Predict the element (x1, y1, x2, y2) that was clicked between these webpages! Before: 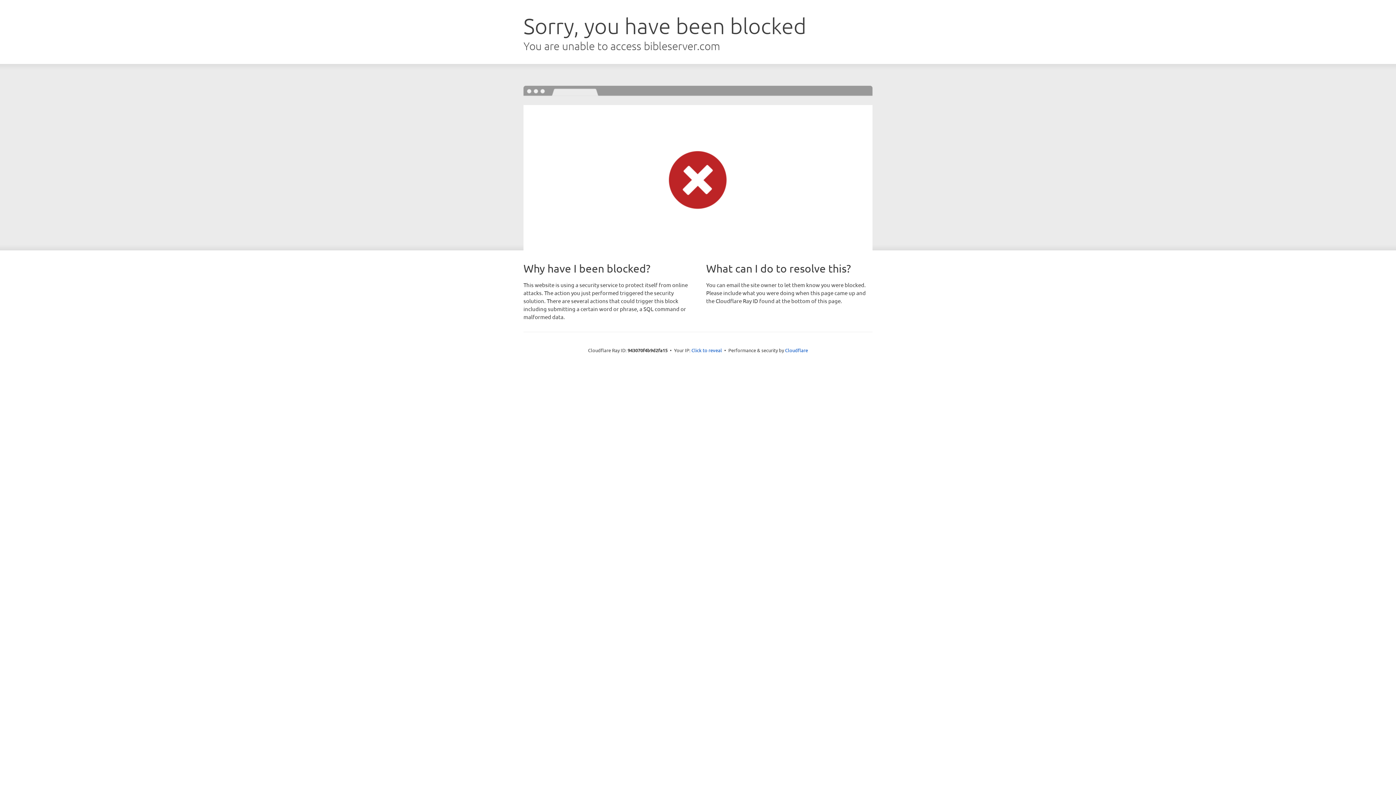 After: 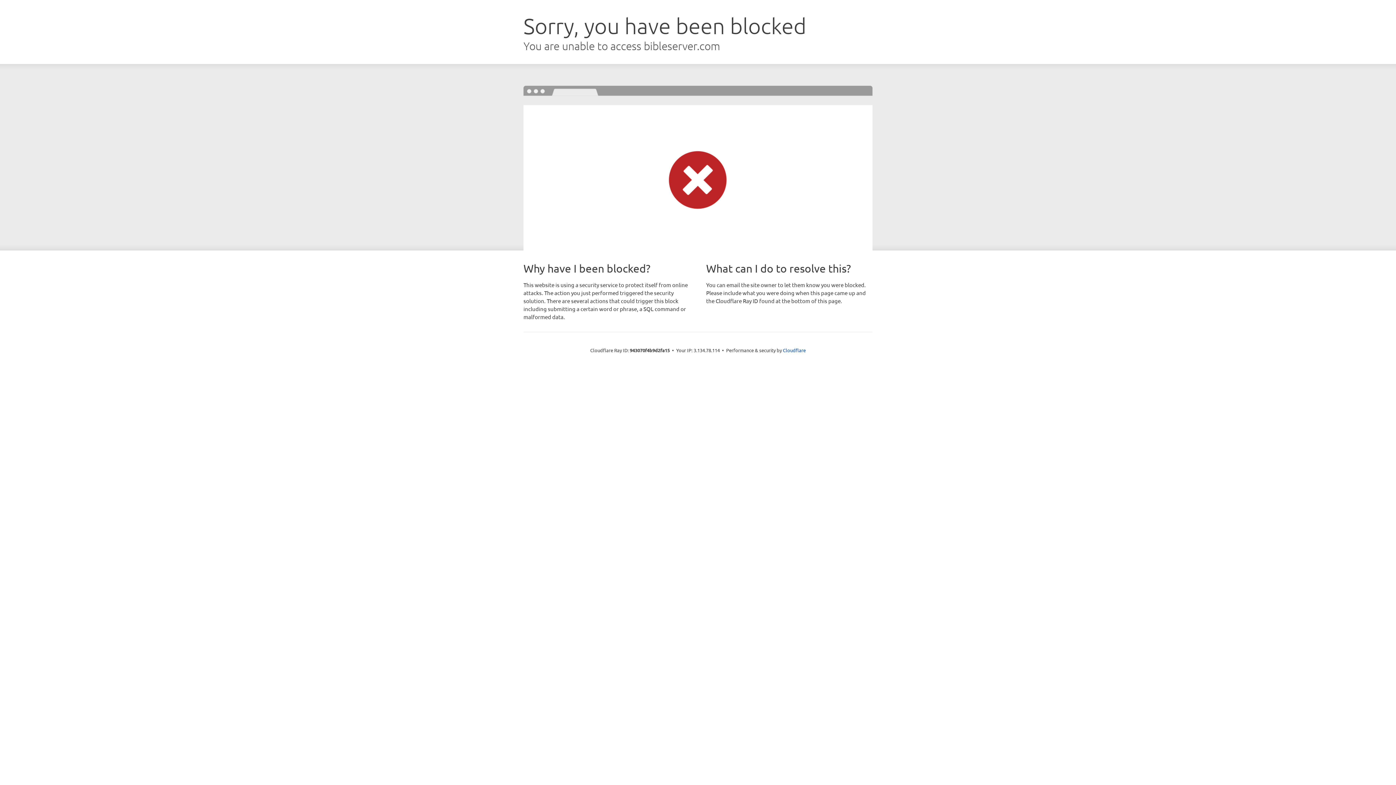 Action: bbox: (691, 346, 722, 353) label: Click to reveal